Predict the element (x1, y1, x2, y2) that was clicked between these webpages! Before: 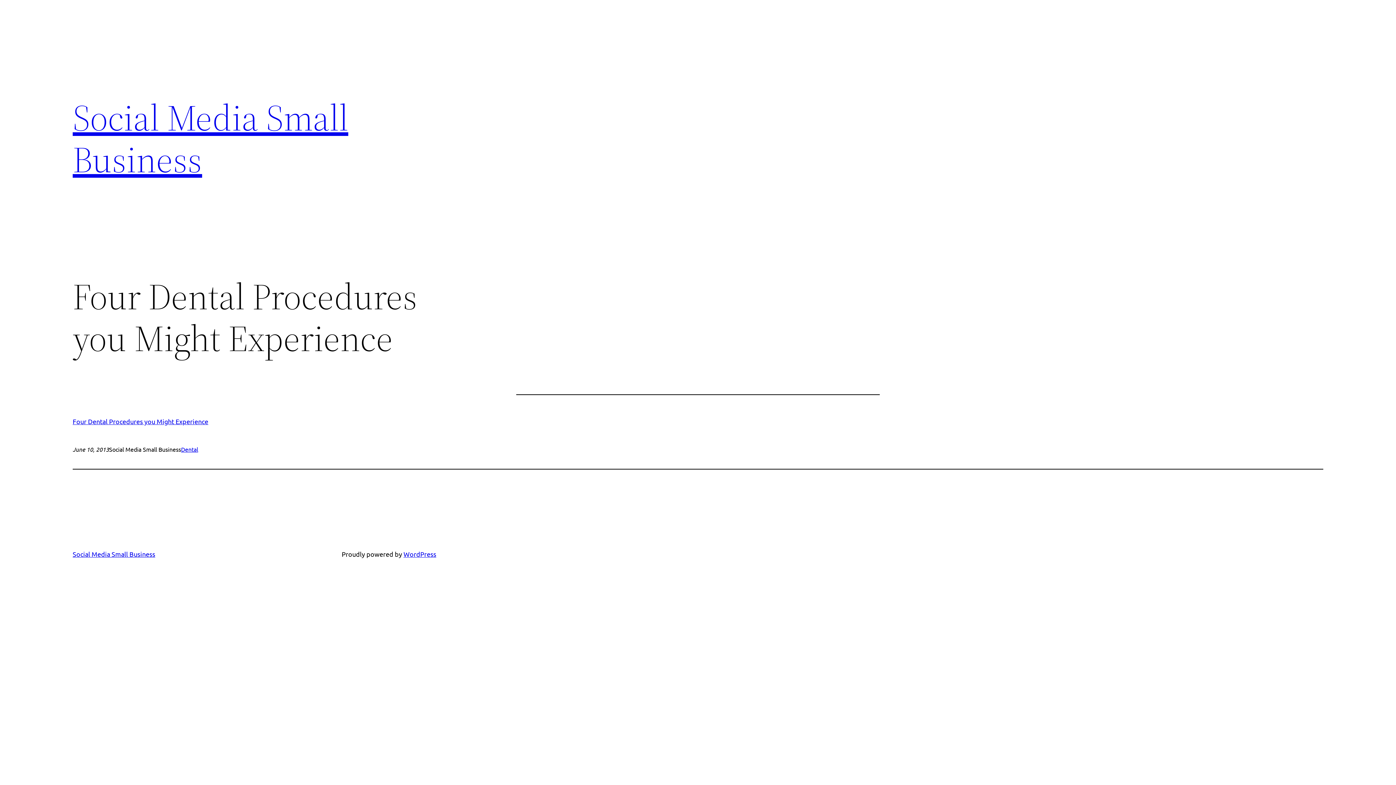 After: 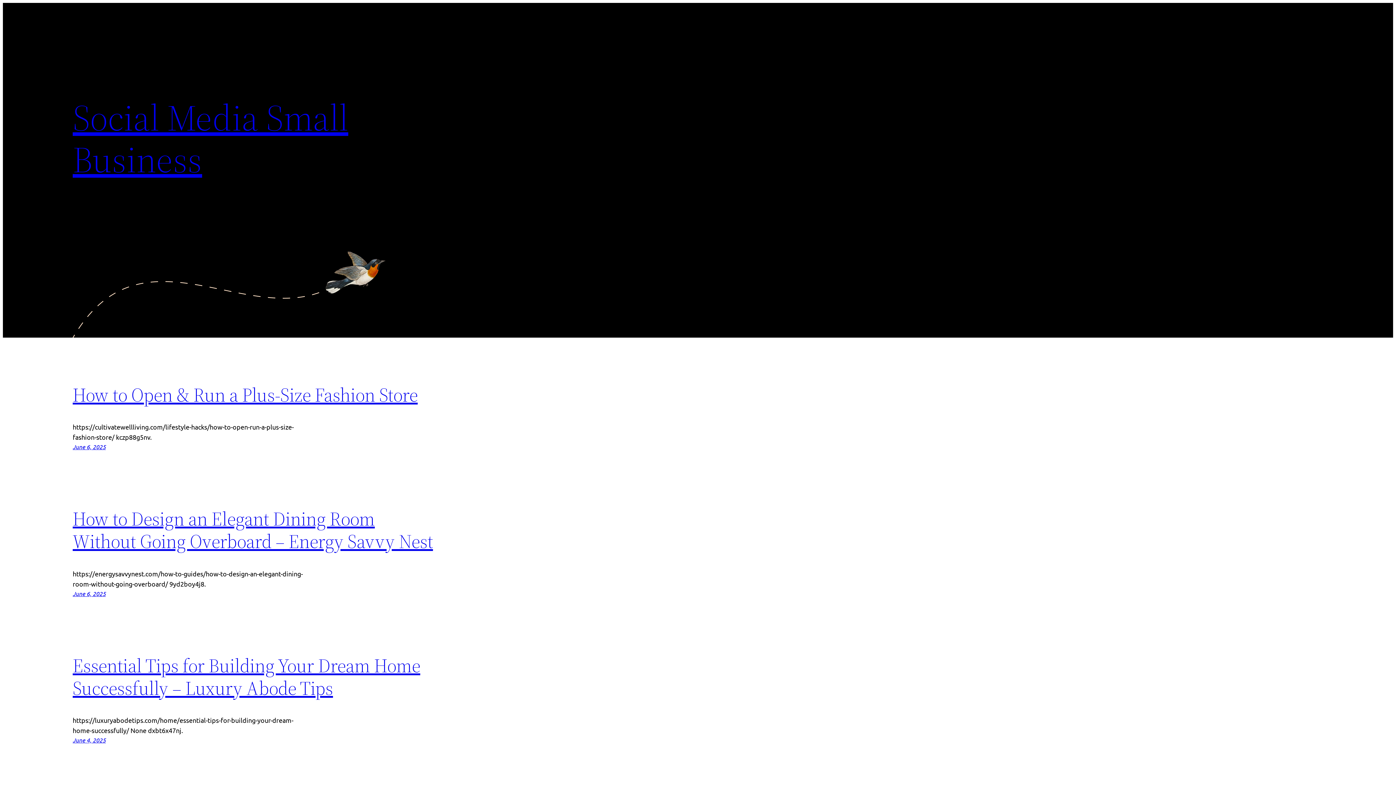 Action: label: Social Media Small Business bbox: (72, 550, 155, 558)